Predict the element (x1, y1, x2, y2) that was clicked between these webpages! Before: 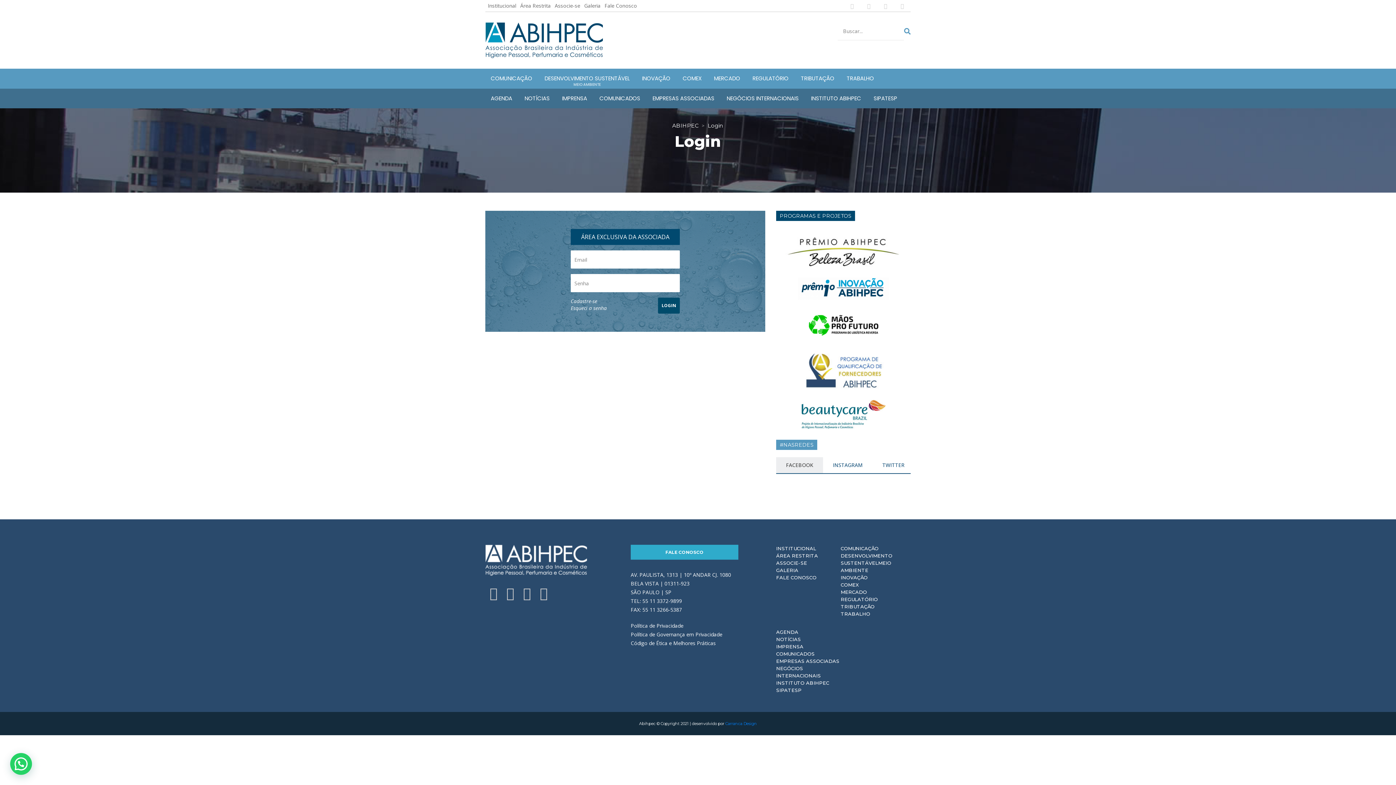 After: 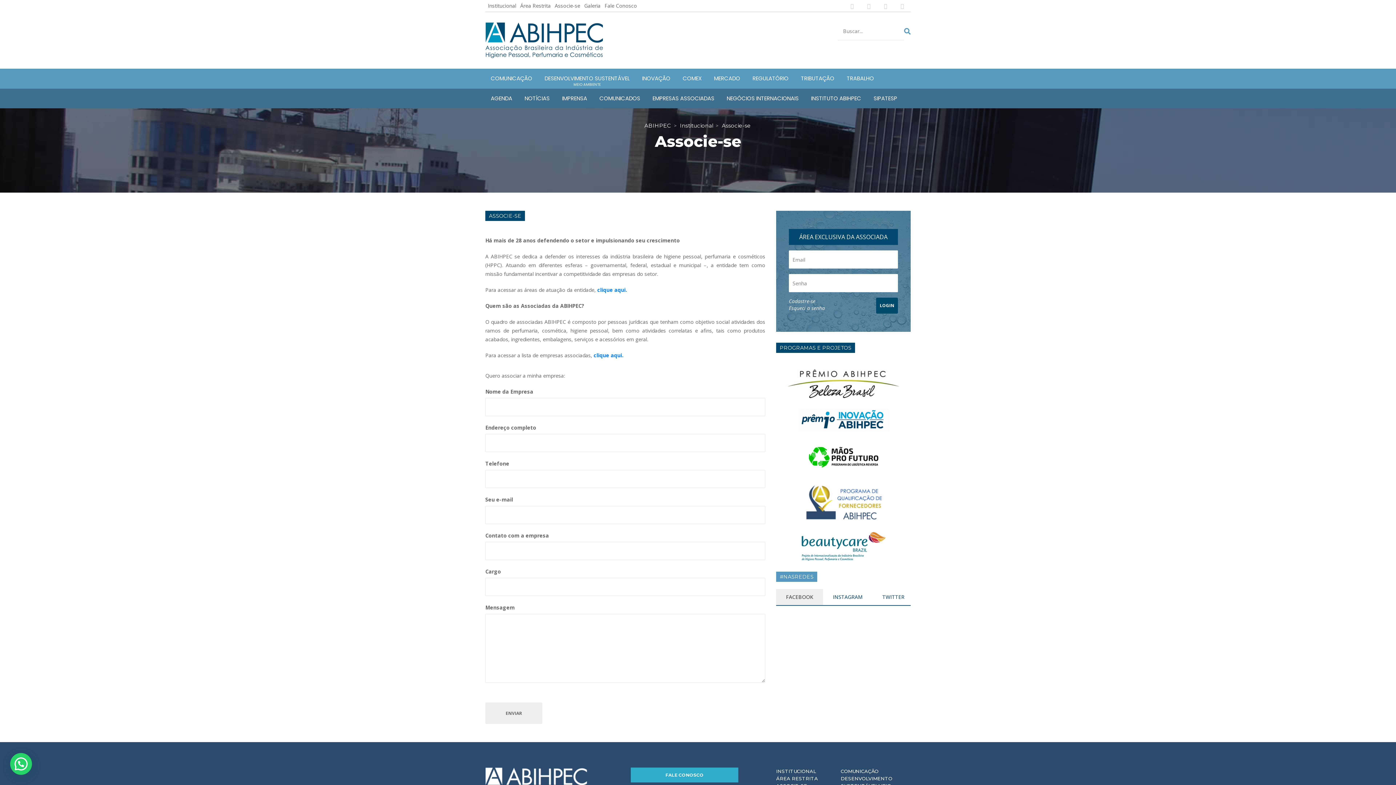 Action: label: Associe-se bbox: (552, 0, 580, 11)